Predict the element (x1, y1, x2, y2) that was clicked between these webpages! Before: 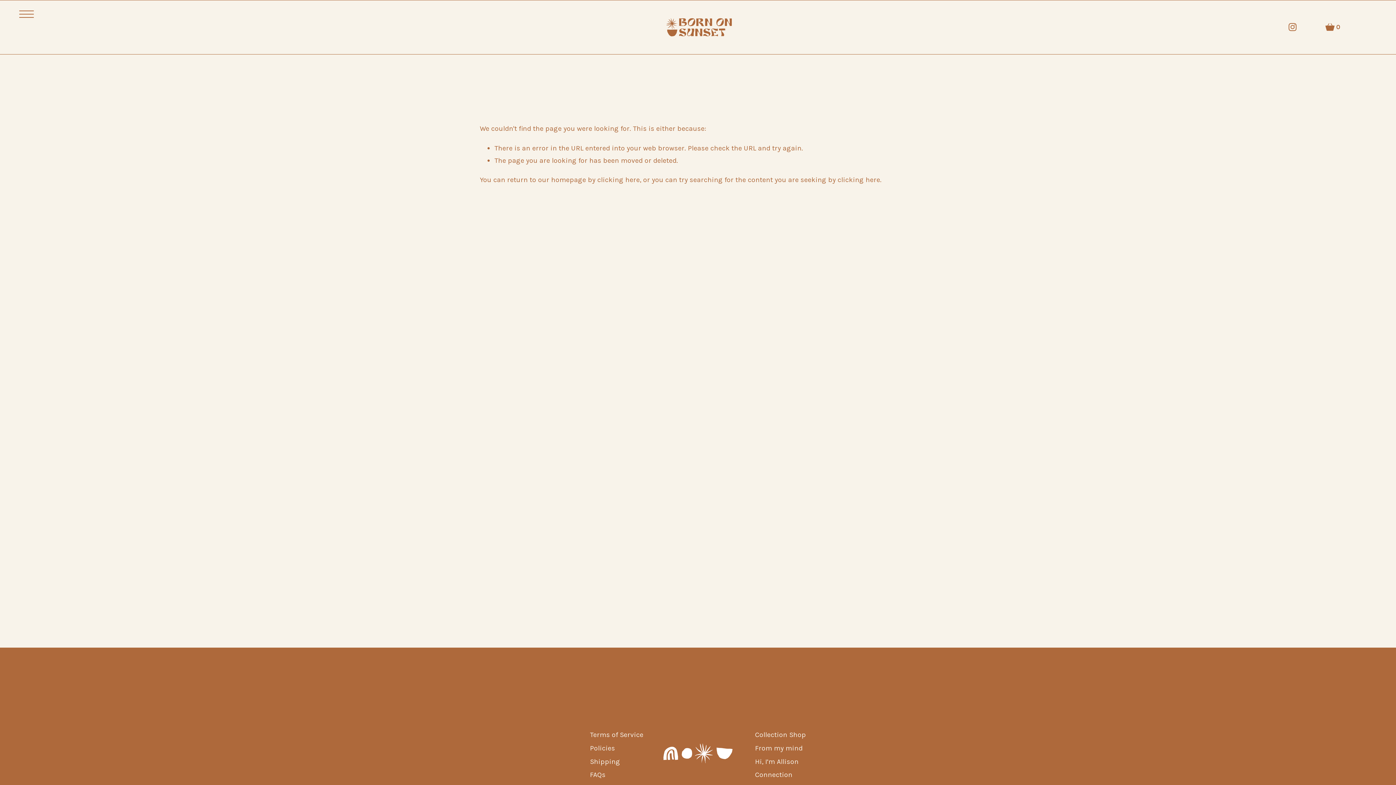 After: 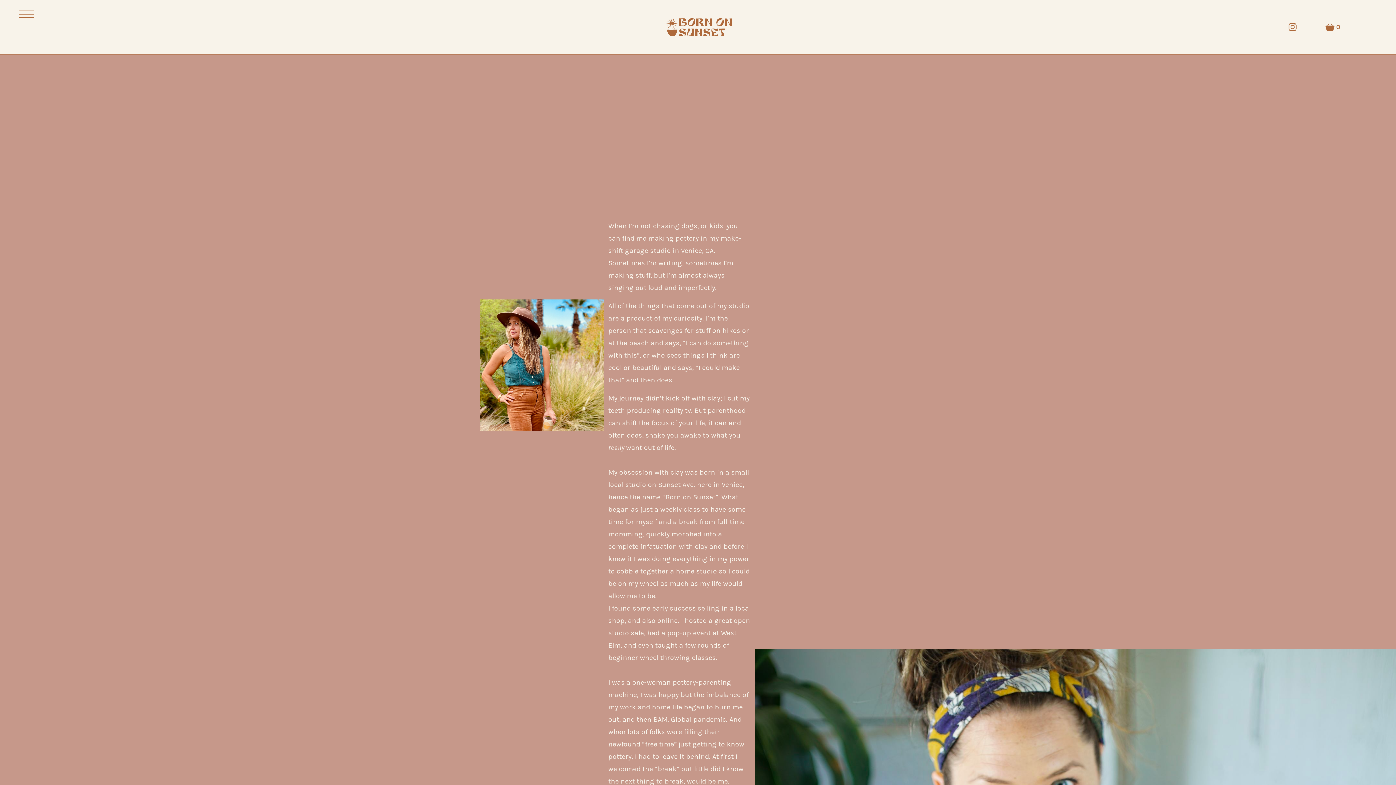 Action: bbox: (755, 755, 824, 768) label: Hi, I’m Allison